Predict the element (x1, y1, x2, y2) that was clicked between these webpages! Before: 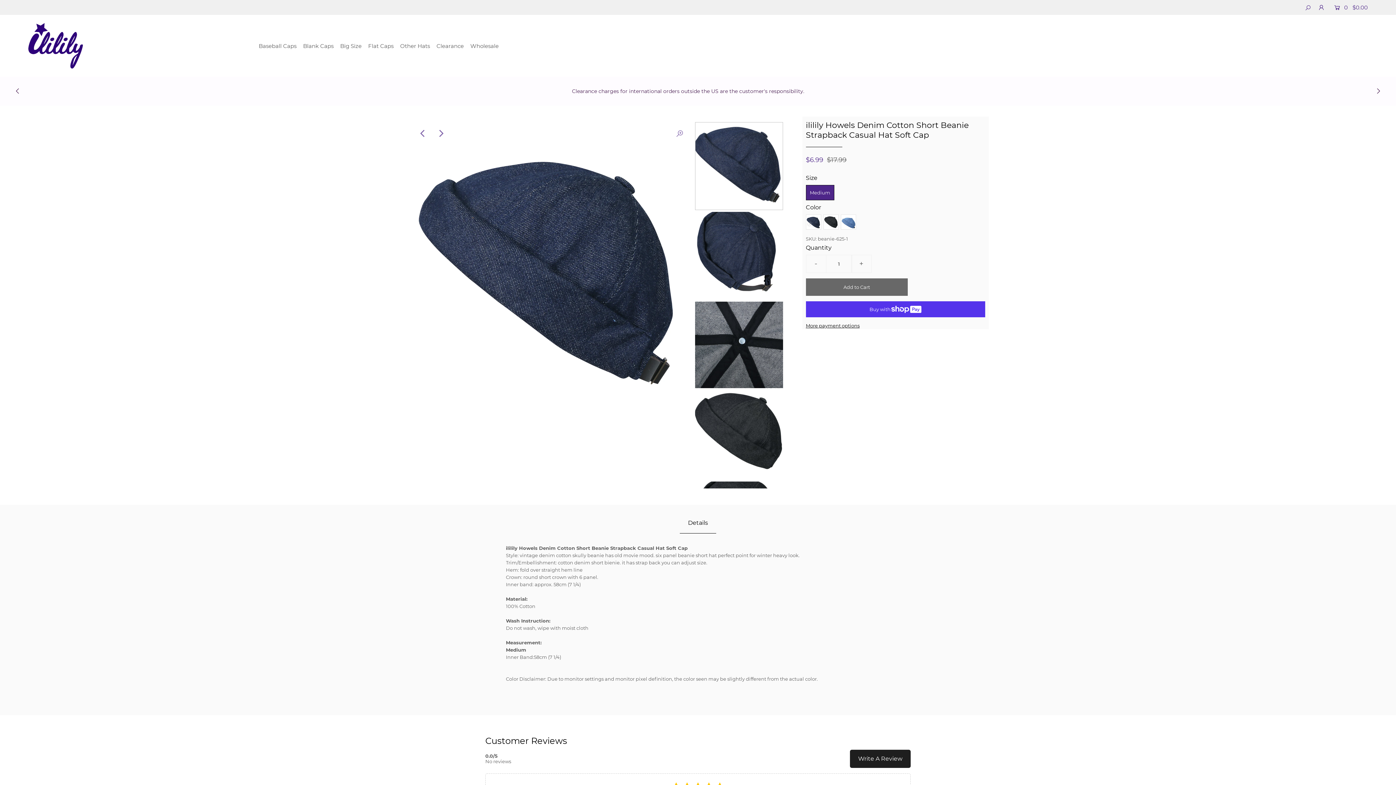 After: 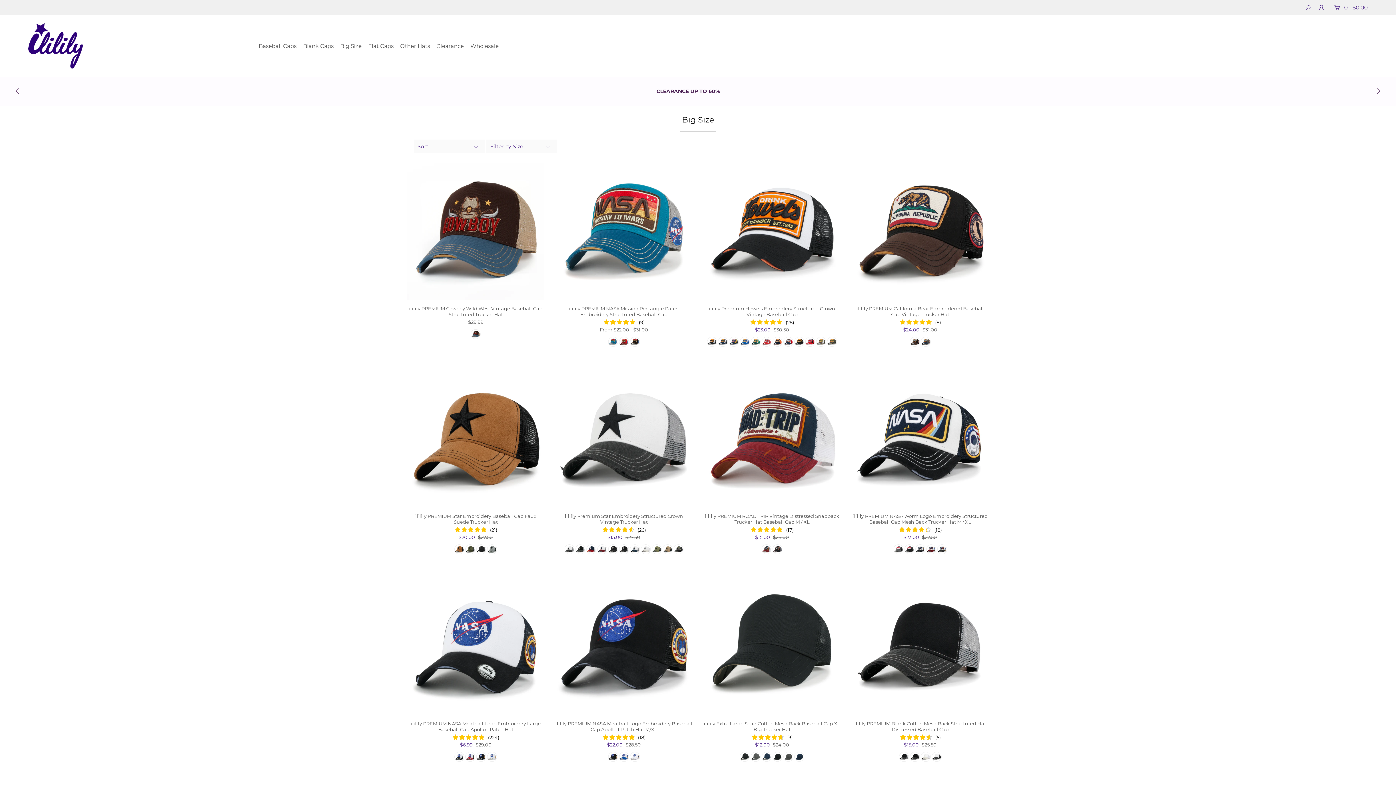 Action: label: Big Size bbox: (340, 42, 367, 49)